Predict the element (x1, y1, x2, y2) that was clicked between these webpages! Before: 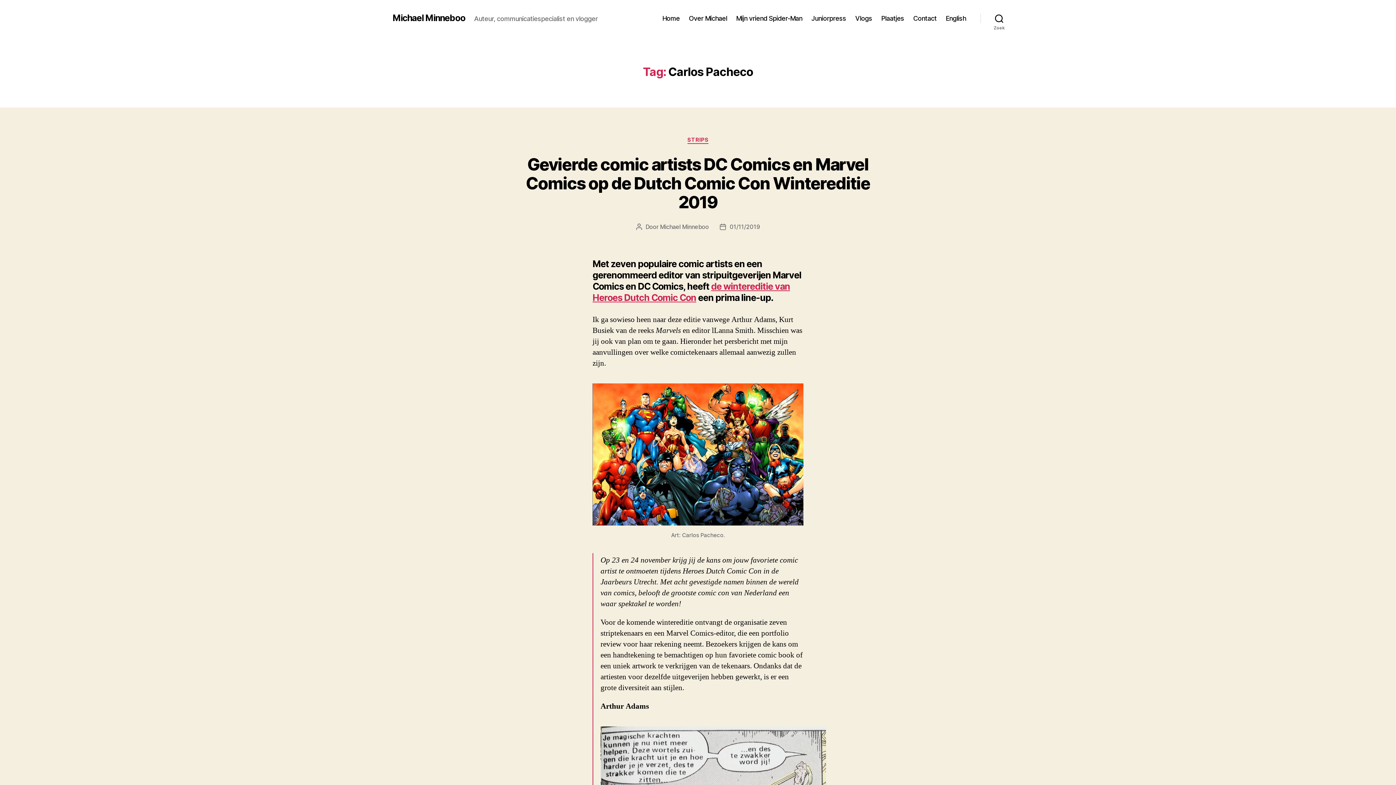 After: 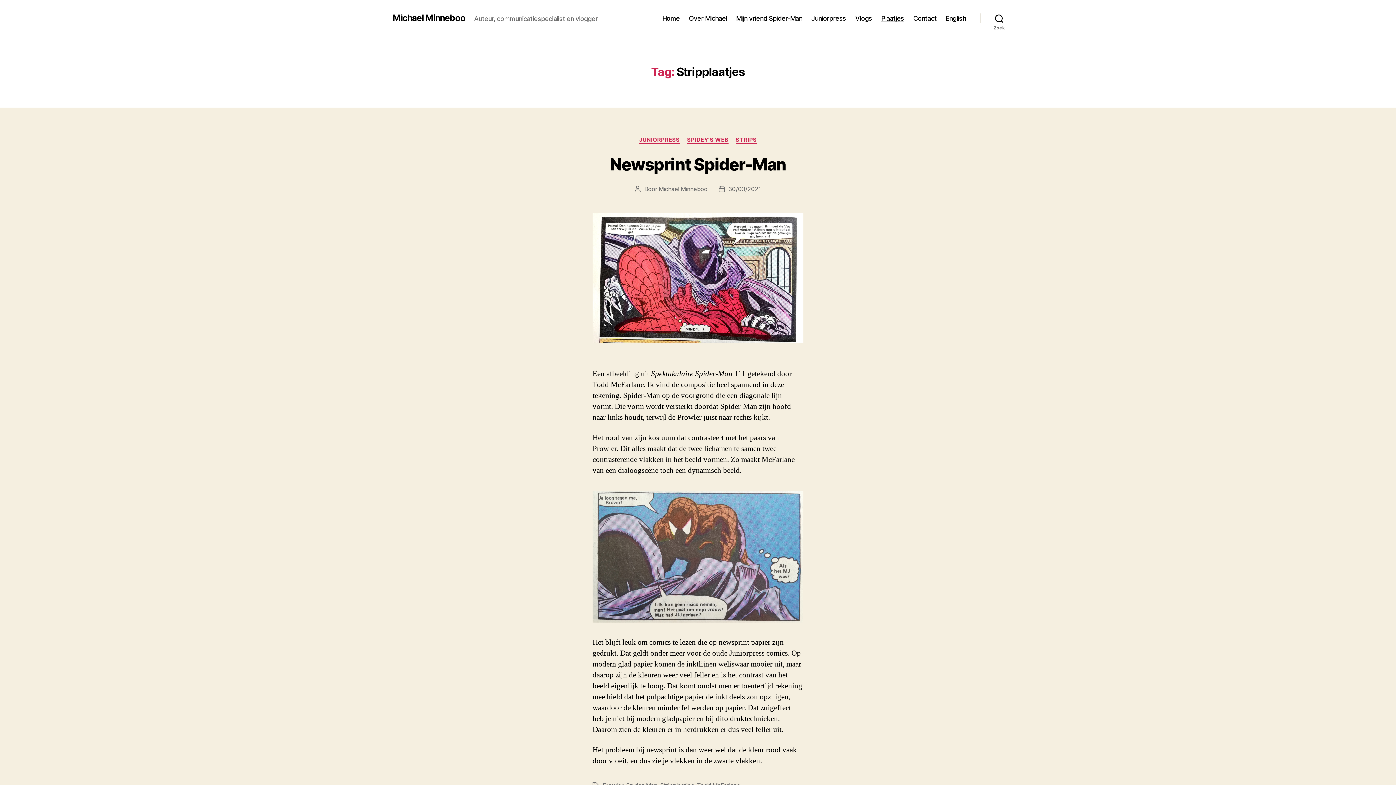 Action: label: Plaatjes bbox: (881, 14, 904, 22)